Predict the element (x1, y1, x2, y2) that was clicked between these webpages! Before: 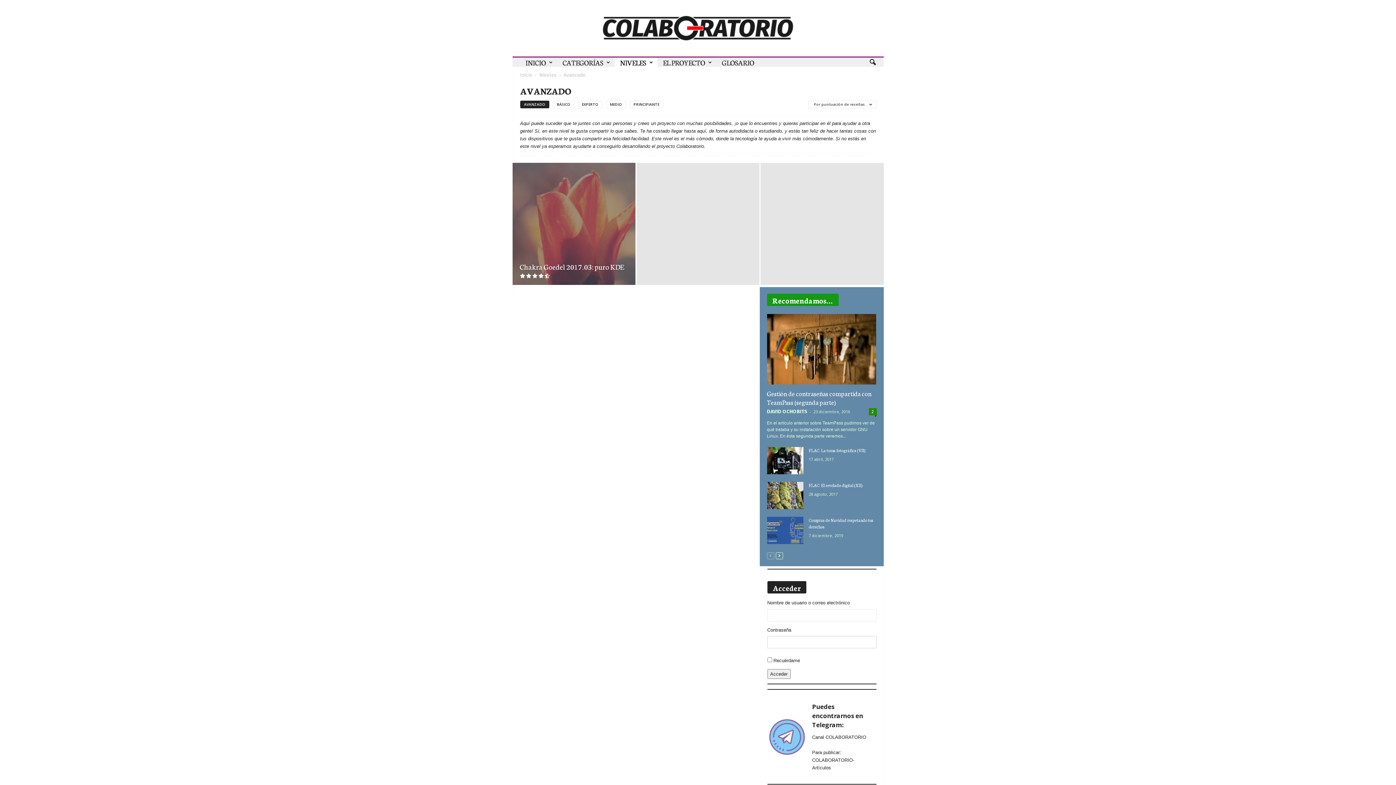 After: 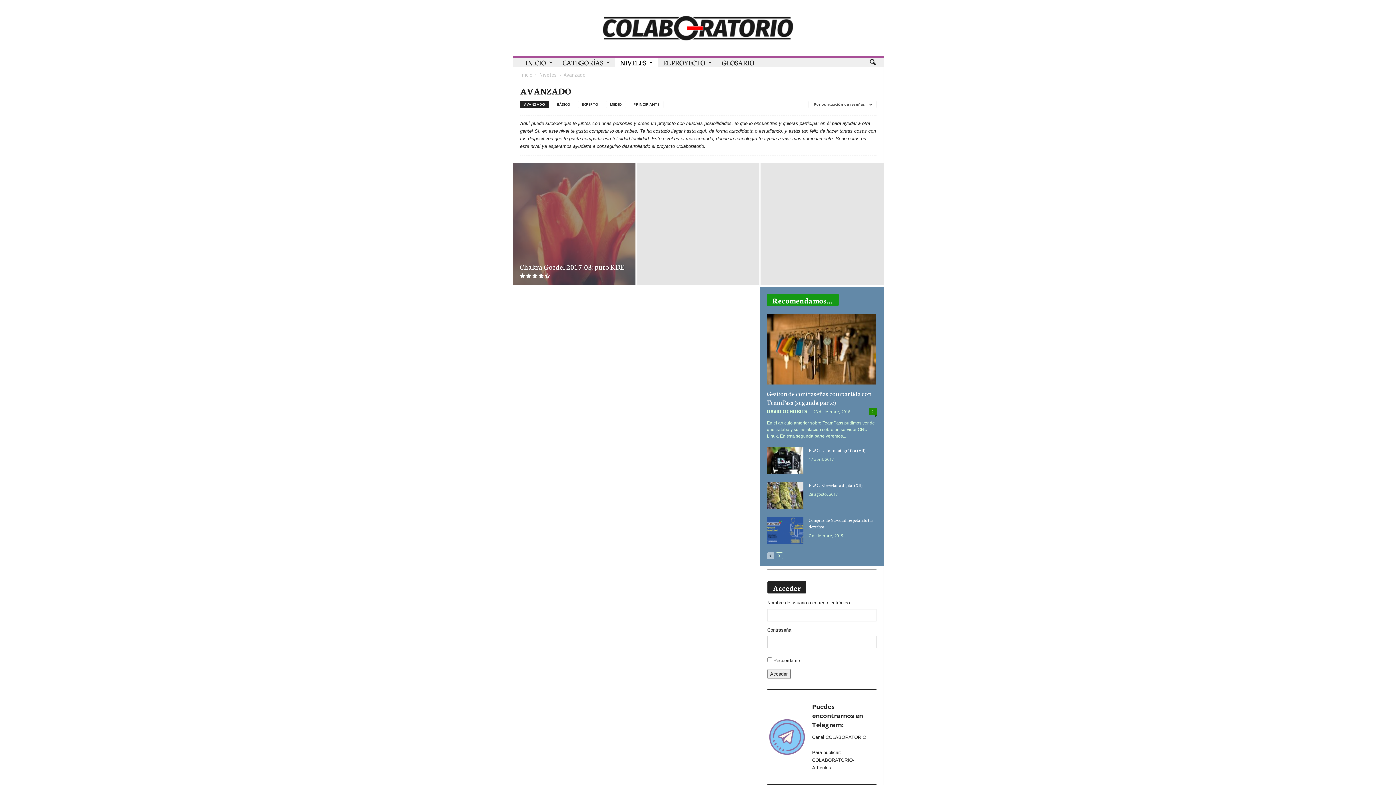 Action: bbox: (767, 552, 774, 559)